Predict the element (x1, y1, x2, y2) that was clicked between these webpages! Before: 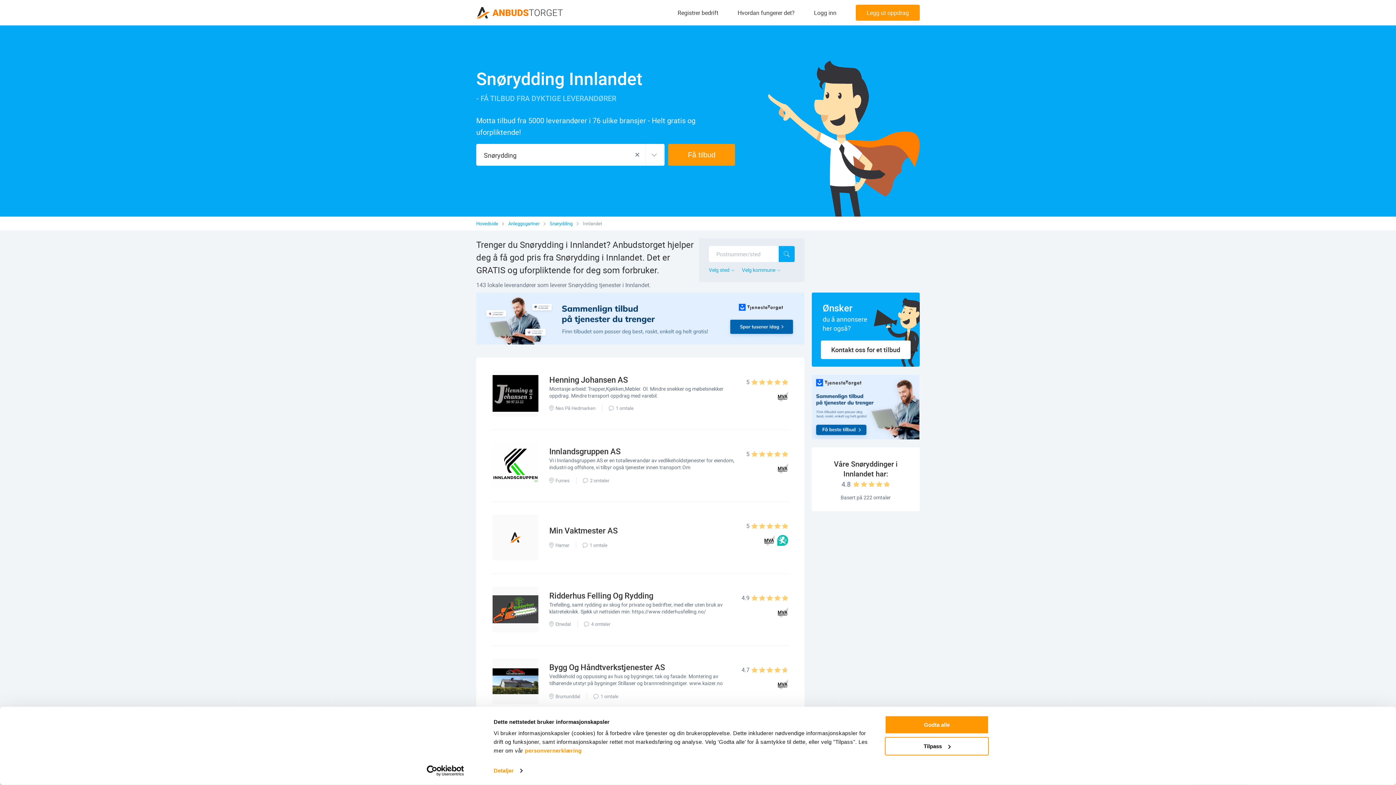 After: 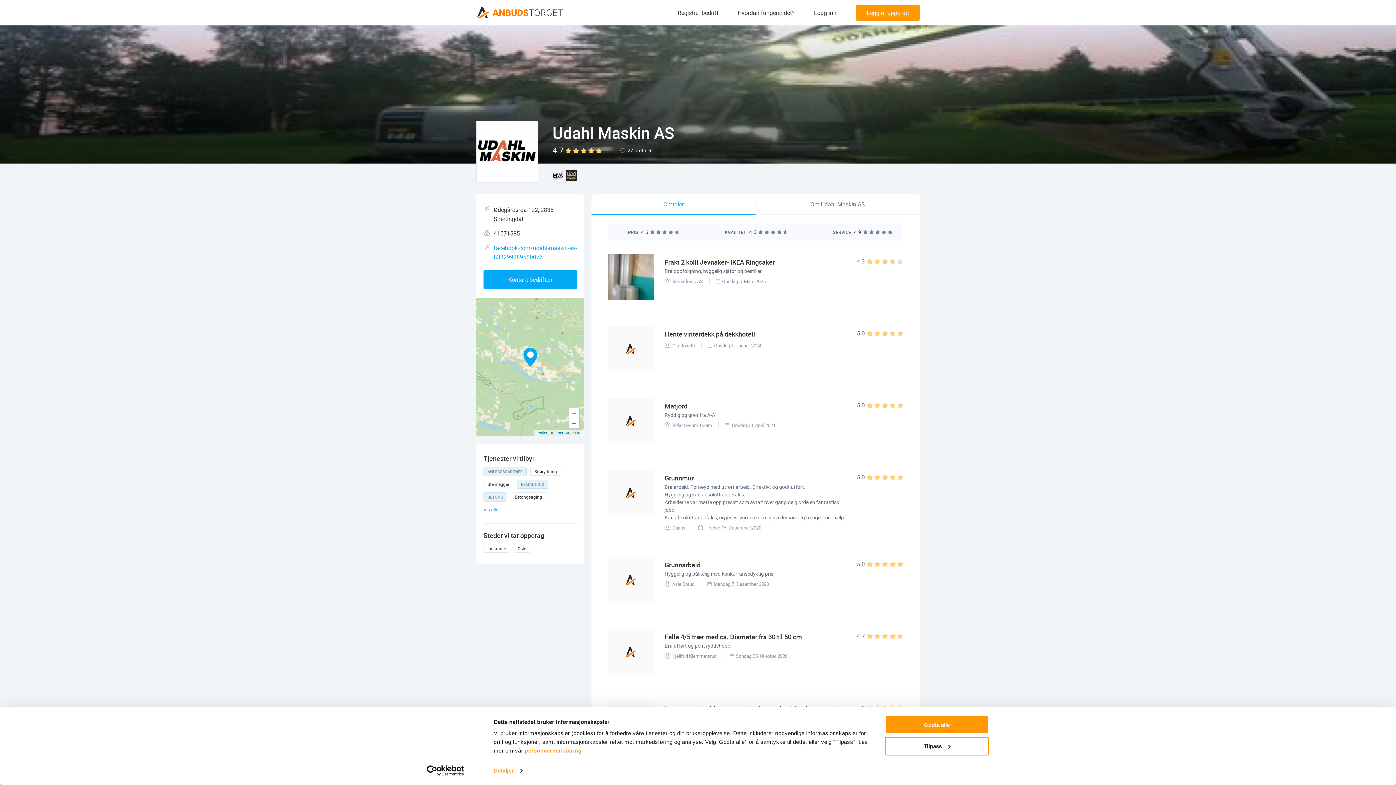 Action: label: Udahl Maskin AS bbox: (549, 734, 609, 744)